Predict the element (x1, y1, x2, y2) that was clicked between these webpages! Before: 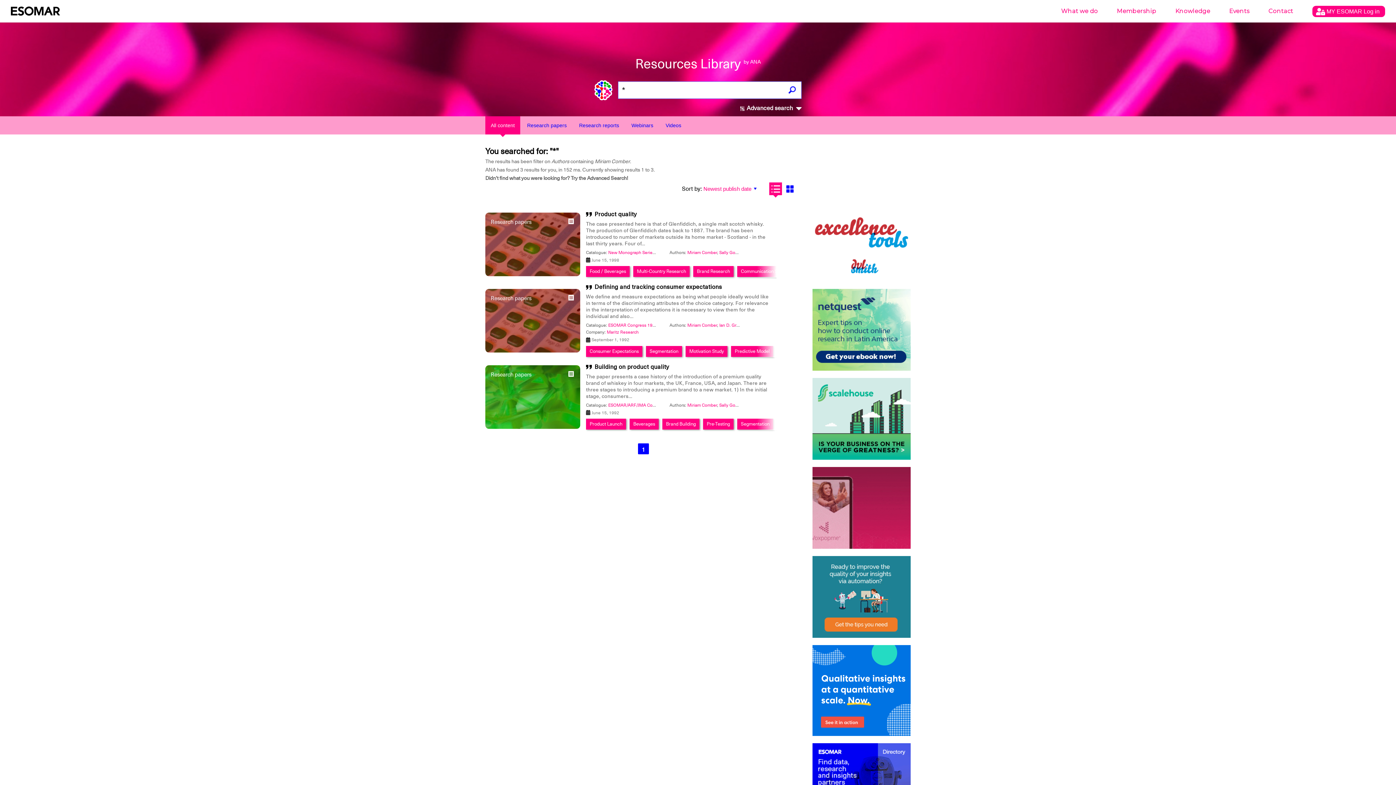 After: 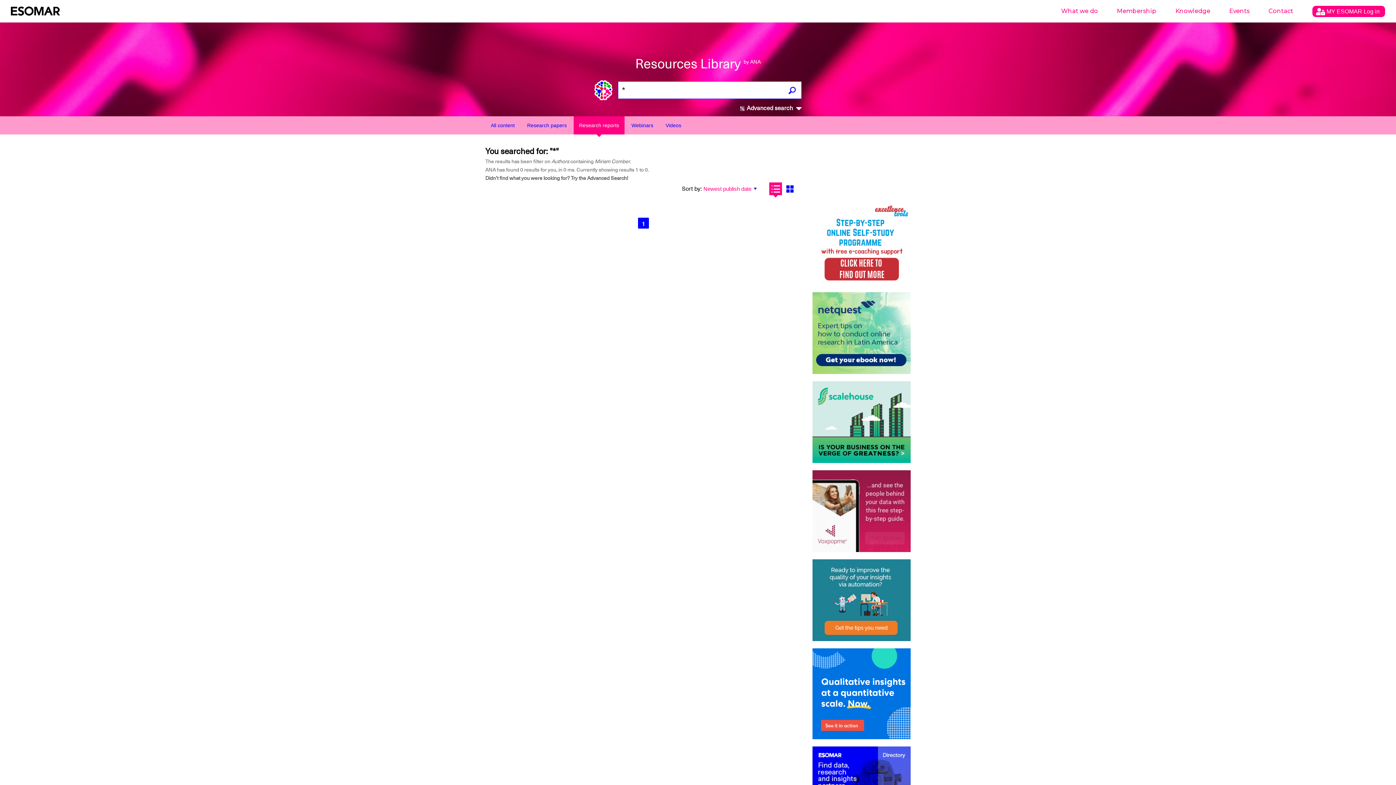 Action: label: Research reports bbox: (573, 116, 624, 134)